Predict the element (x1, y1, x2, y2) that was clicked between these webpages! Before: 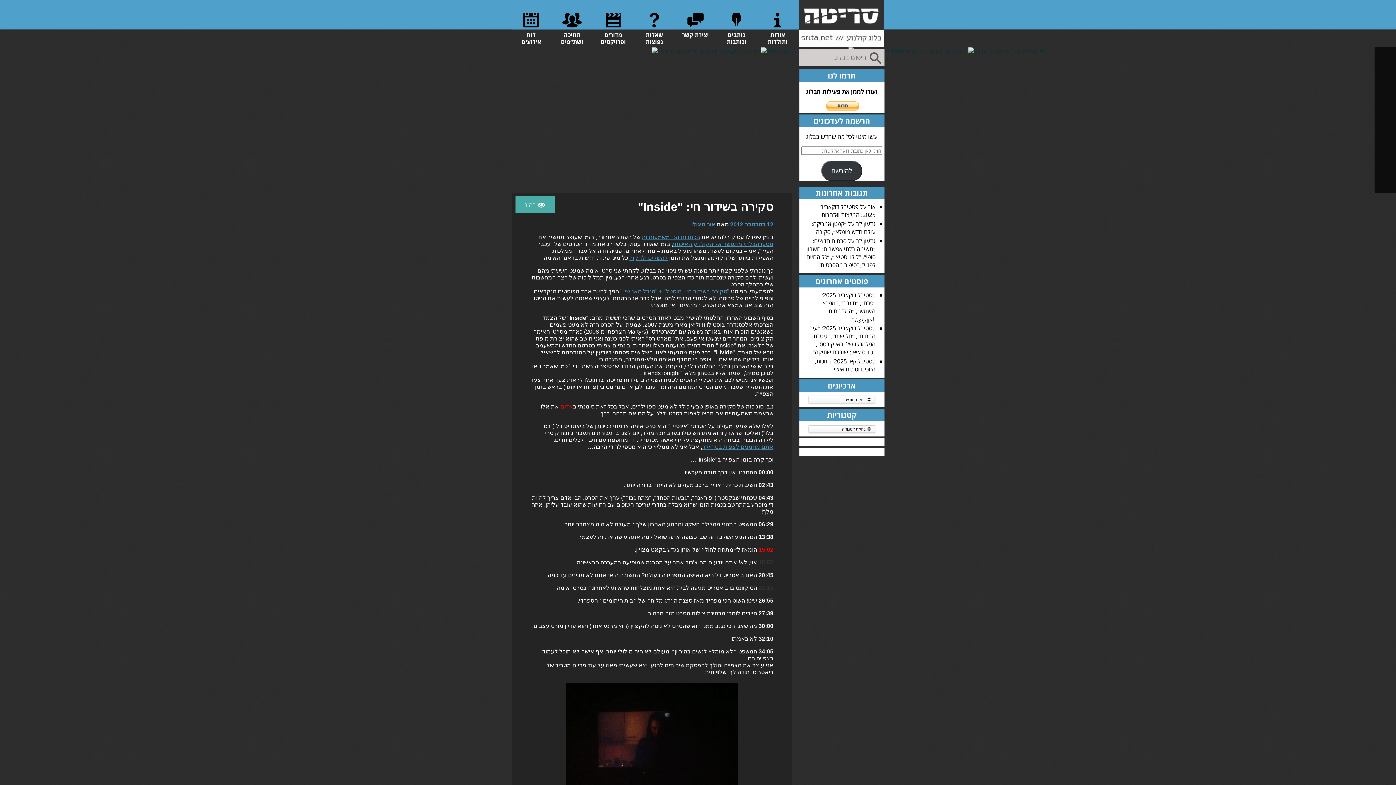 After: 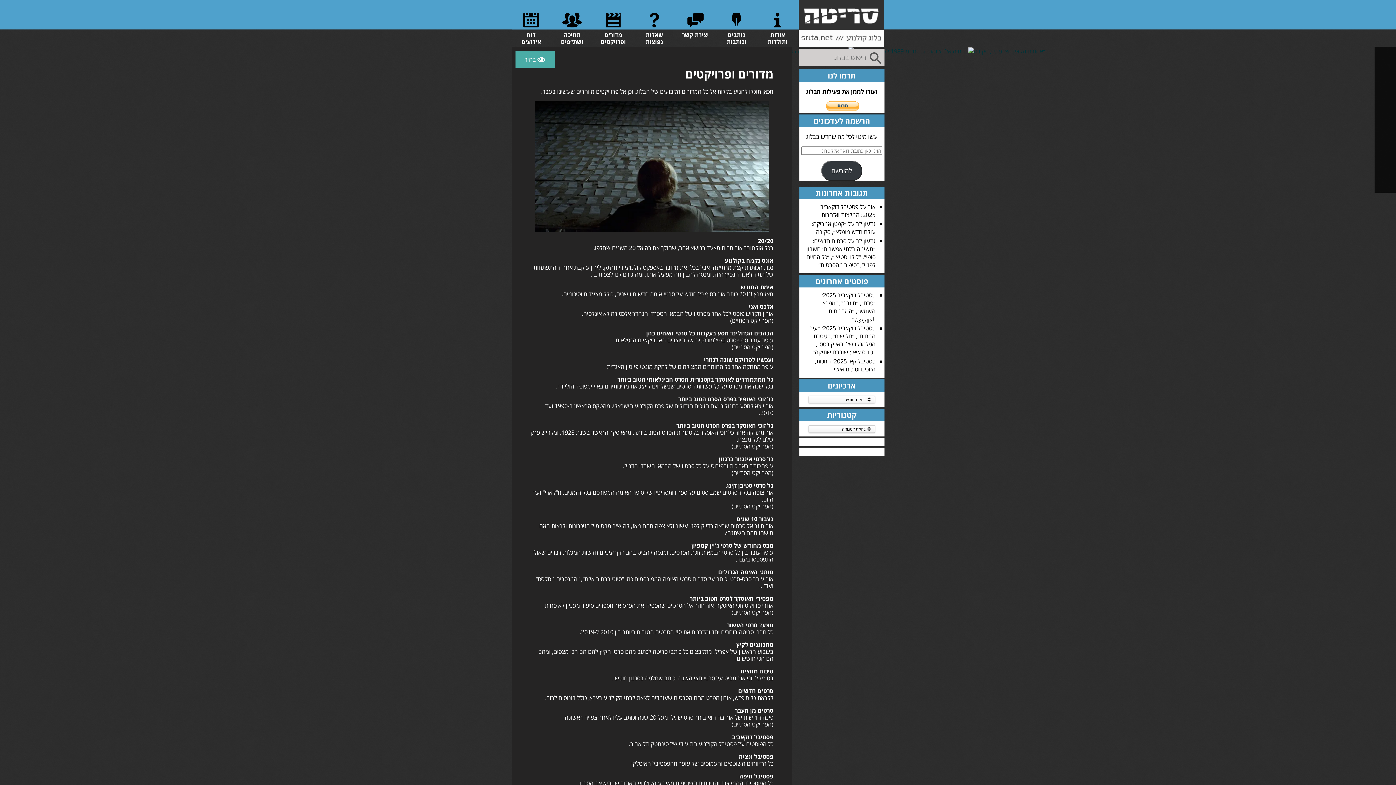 Action: bbox: (598, 9, 628, 45) label: מדורים ופרויקטים